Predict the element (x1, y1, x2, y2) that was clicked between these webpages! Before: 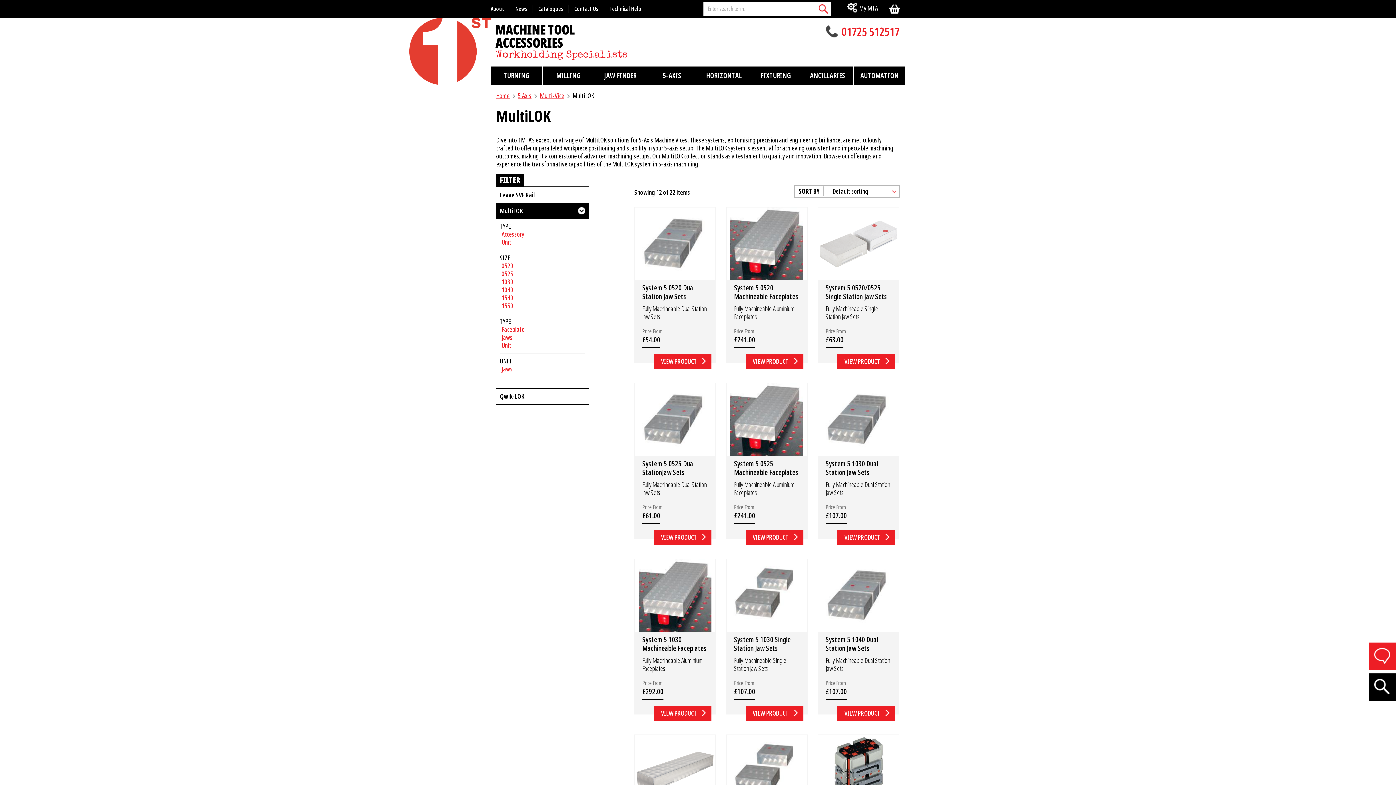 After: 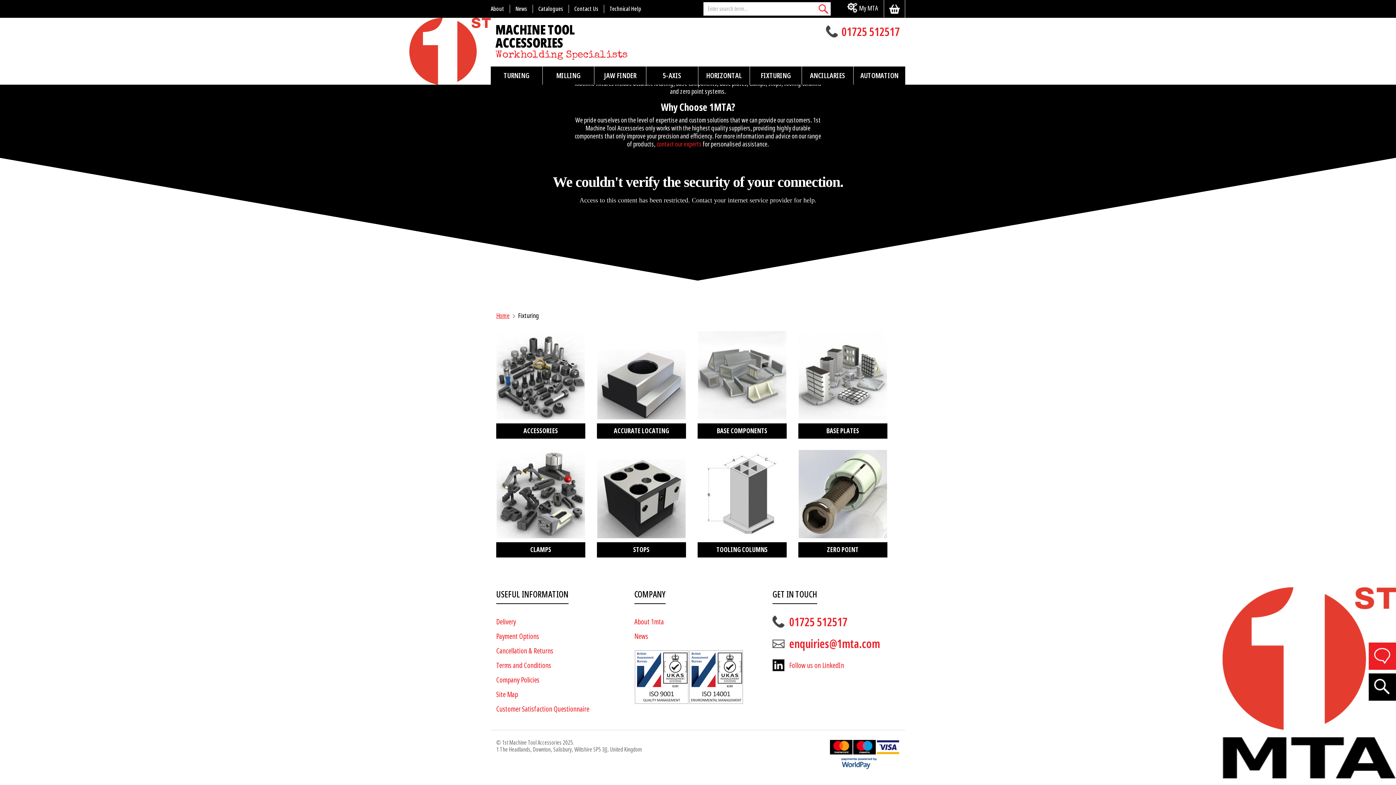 Action: label: FIXTURING bbox: (750, 66, 801, 84)